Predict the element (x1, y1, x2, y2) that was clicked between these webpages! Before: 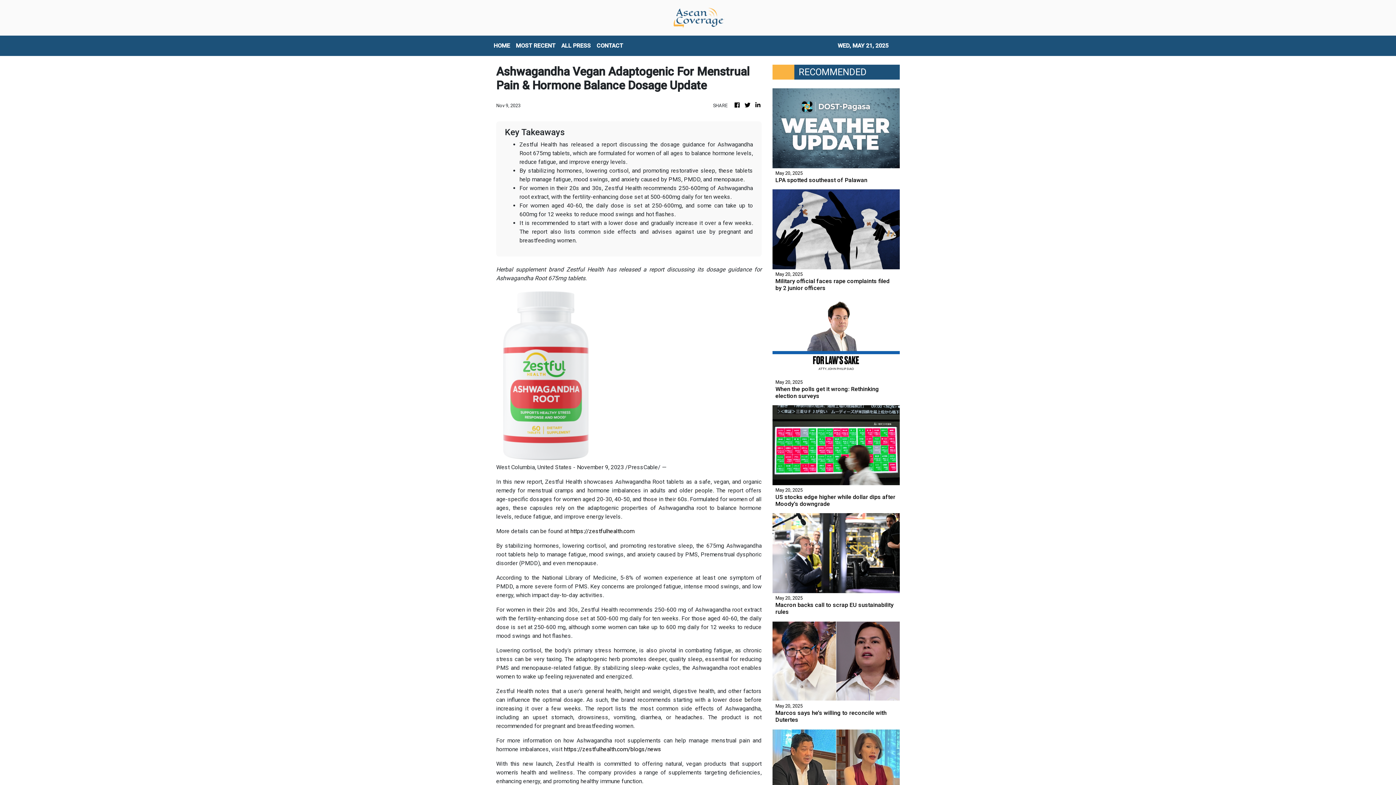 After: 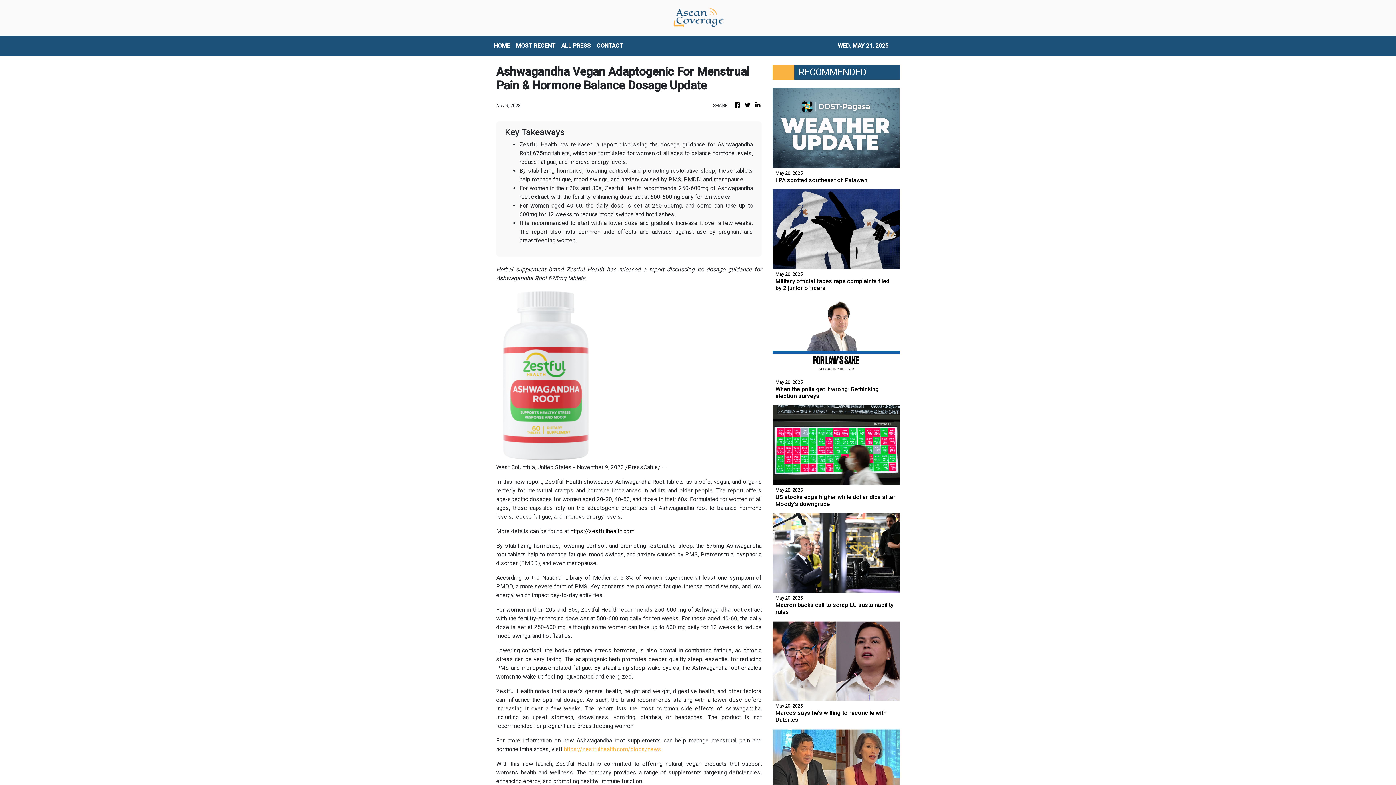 Action: label: https://zestfulhealth.com/blogs/news bbox: (564, 746, 661, 753)